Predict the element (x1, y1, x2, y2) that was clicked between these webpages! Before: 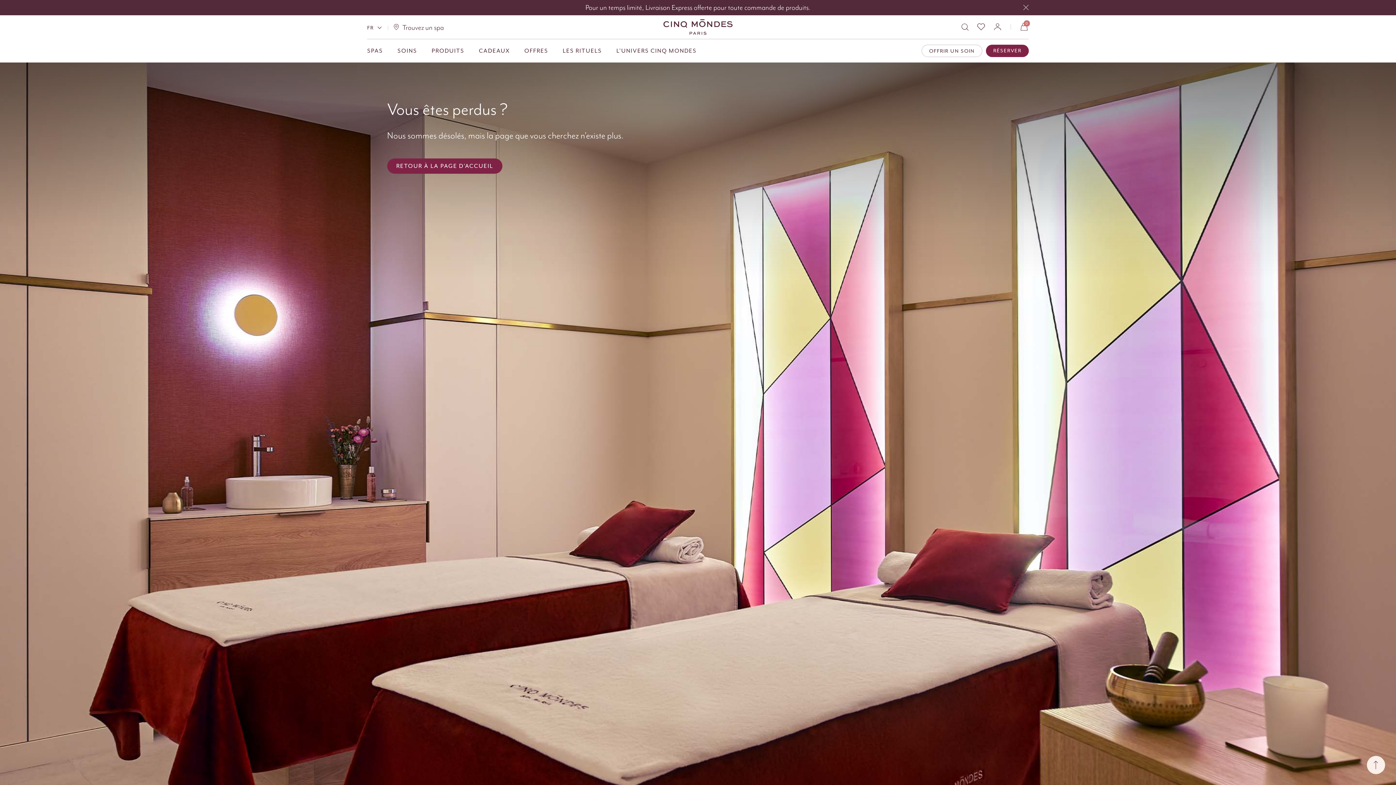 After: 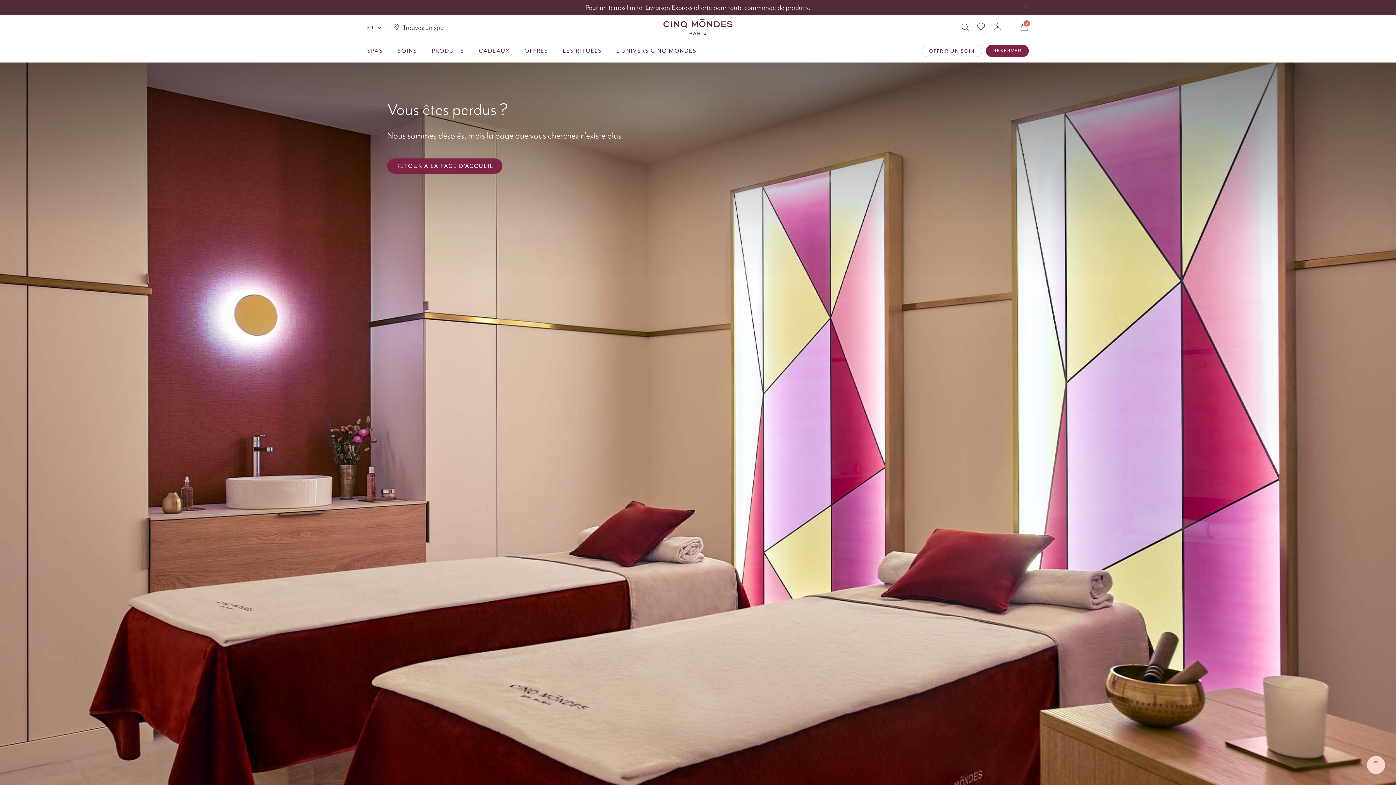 Action: bbox: (1367, 756, 1385, 774) label: Back to top of page